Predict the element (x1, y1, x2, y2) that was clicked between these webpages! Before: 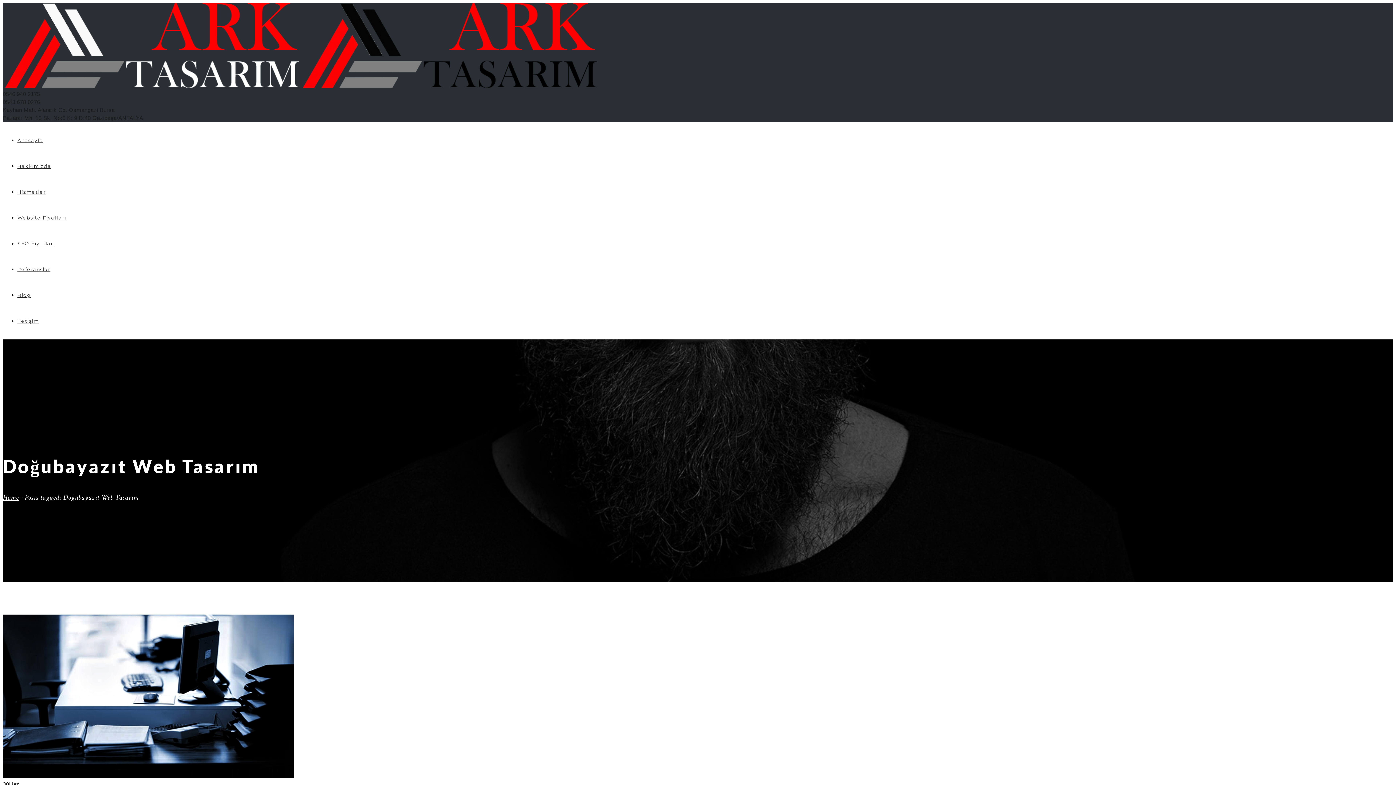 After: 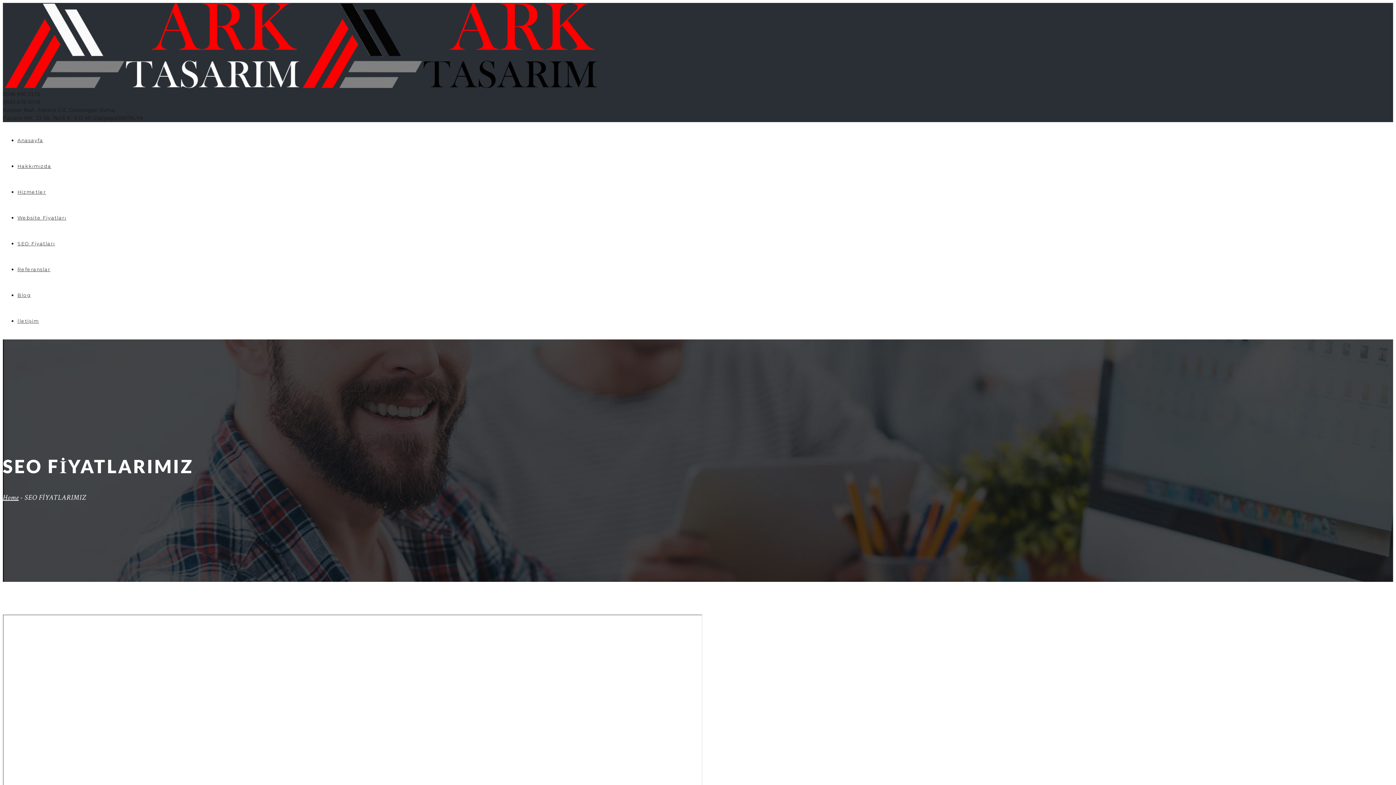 Action: label: SEO Fiyatları bbox: (17, 240, 54, 246)